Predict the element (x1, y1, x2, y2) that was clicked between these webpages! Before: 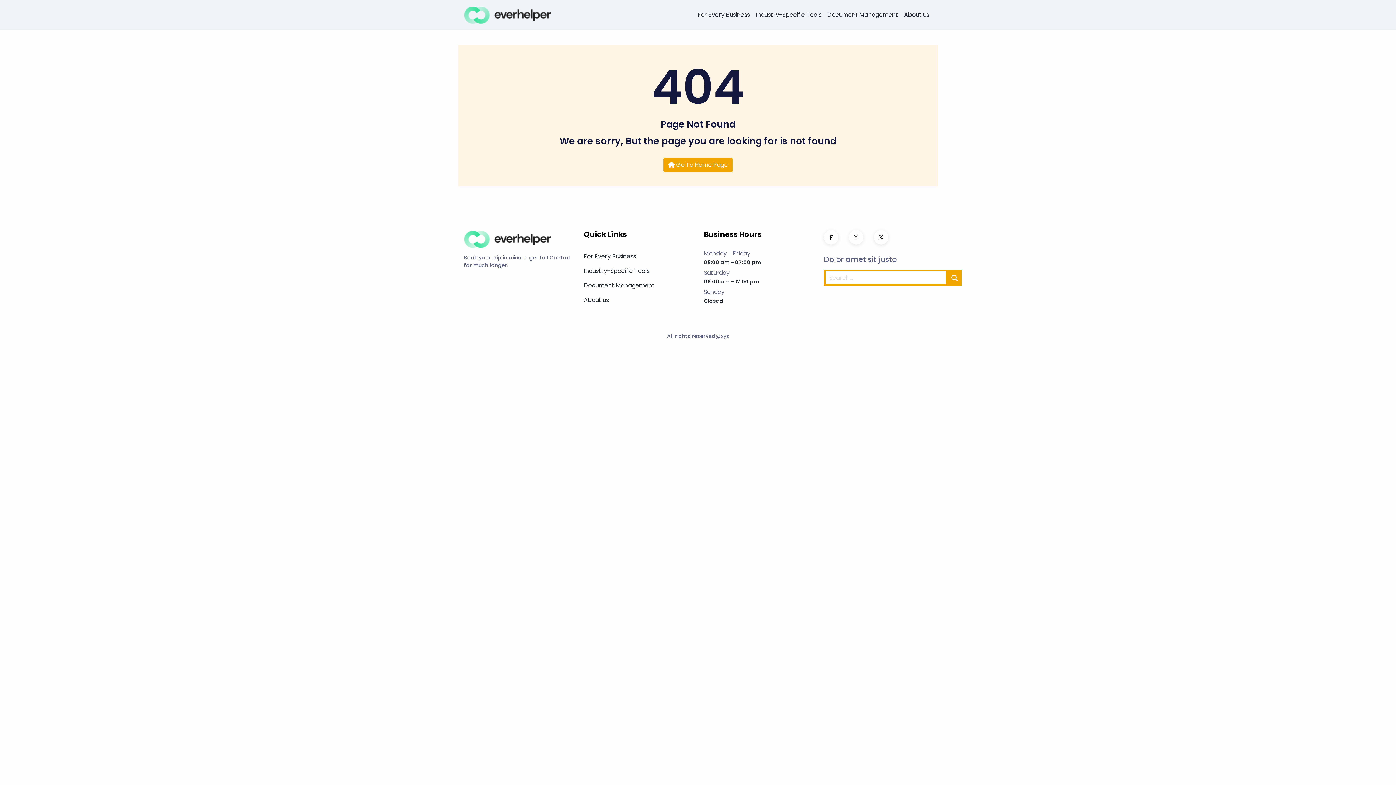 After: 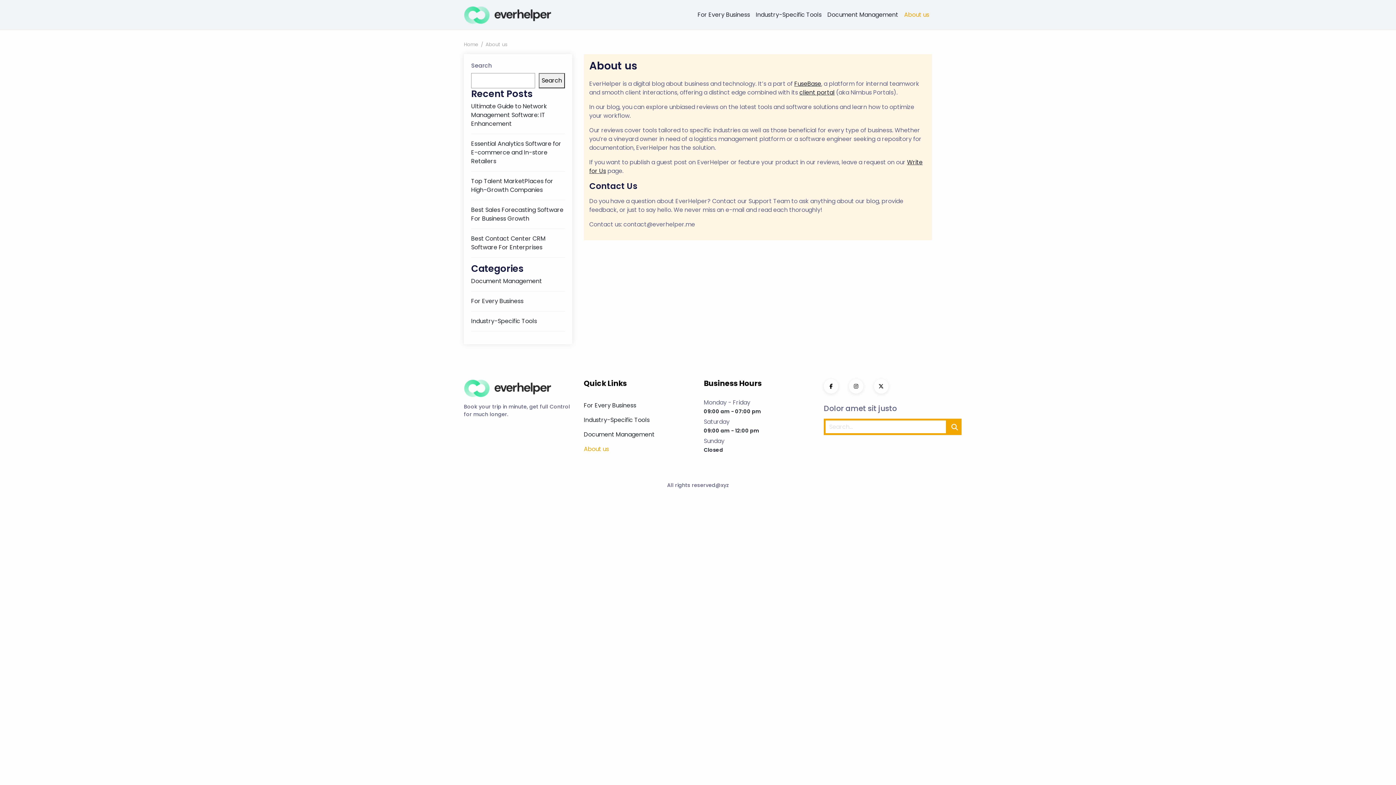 Action: bbox: (584, 293, 692, 307) label: About us